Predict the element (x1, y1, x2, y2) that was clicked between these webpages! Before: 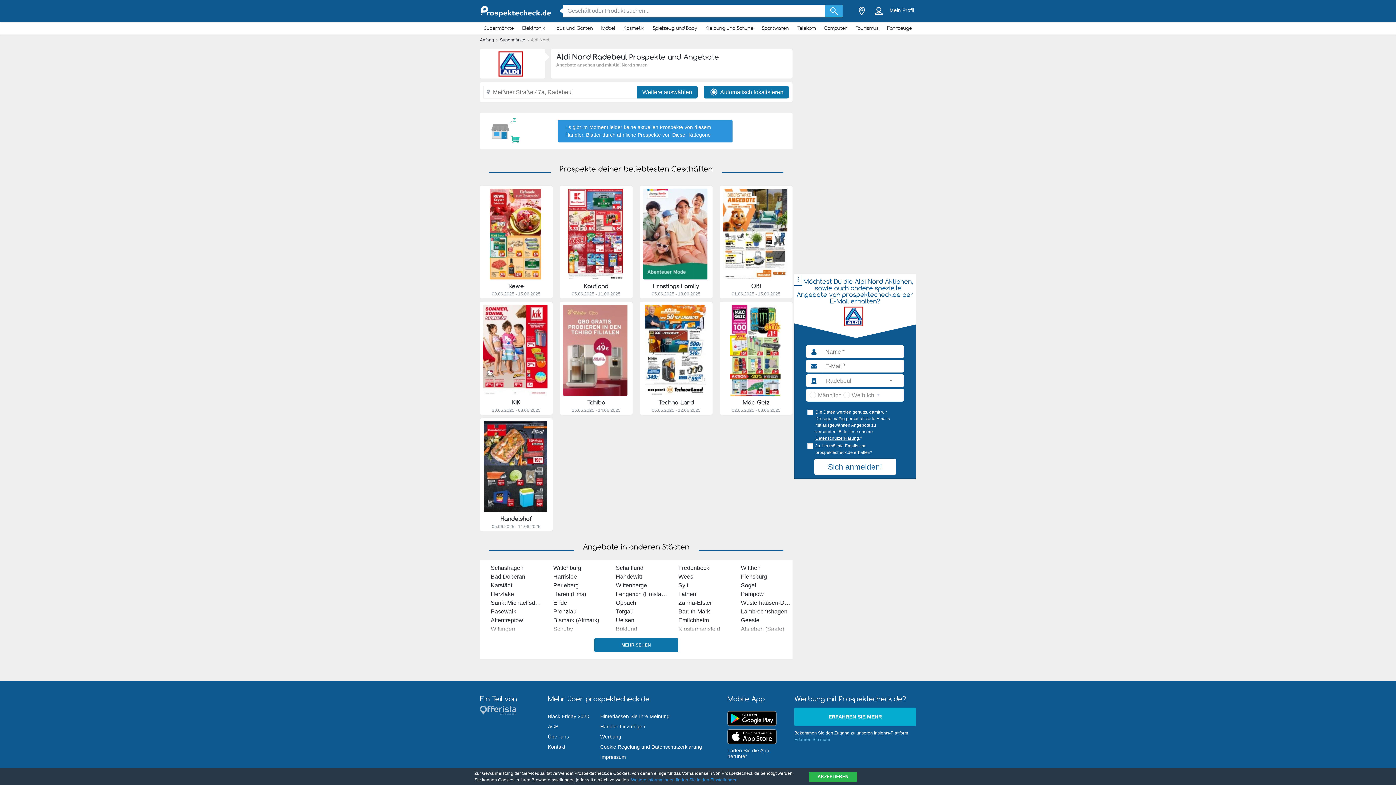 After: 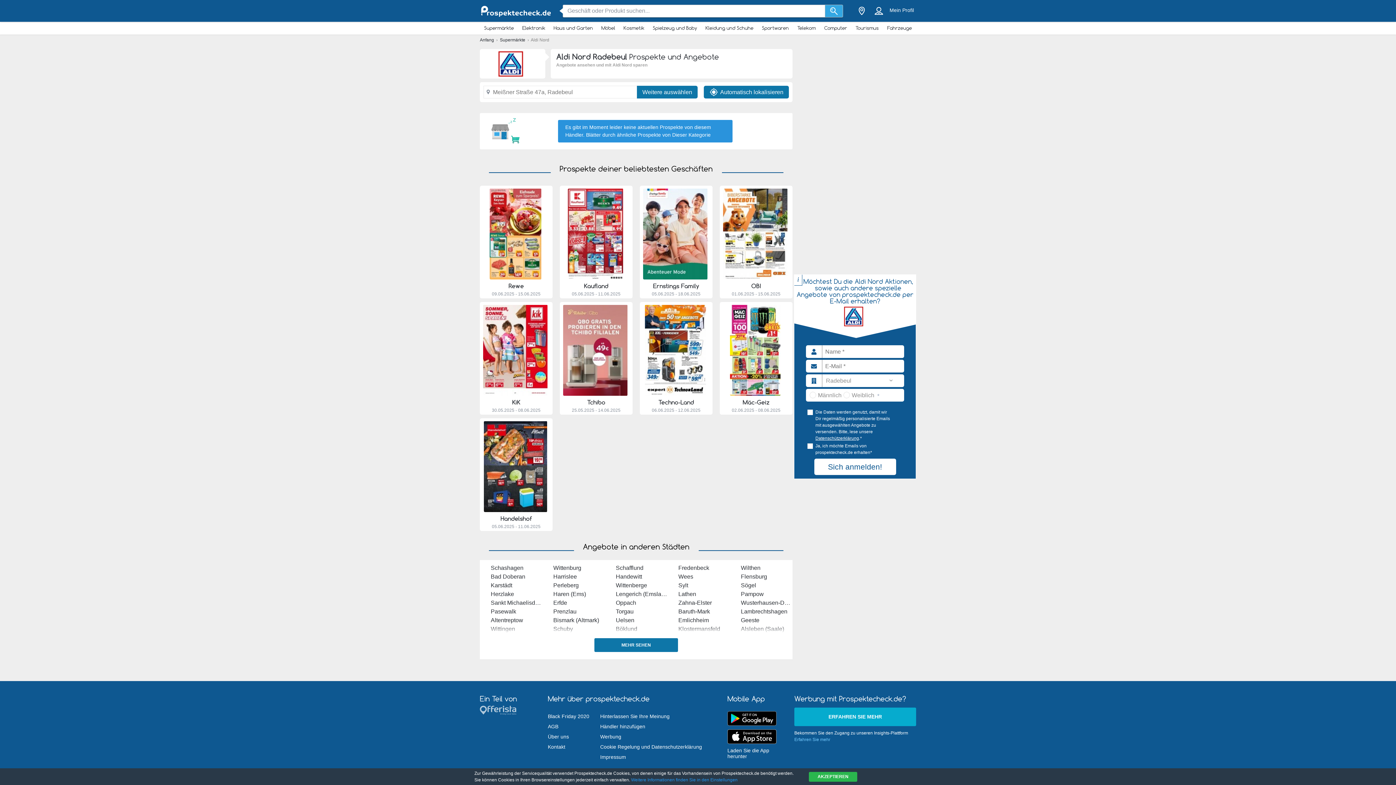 Action: bbox: (704, 85, 789, 98) label: Automatisch lokalisieren